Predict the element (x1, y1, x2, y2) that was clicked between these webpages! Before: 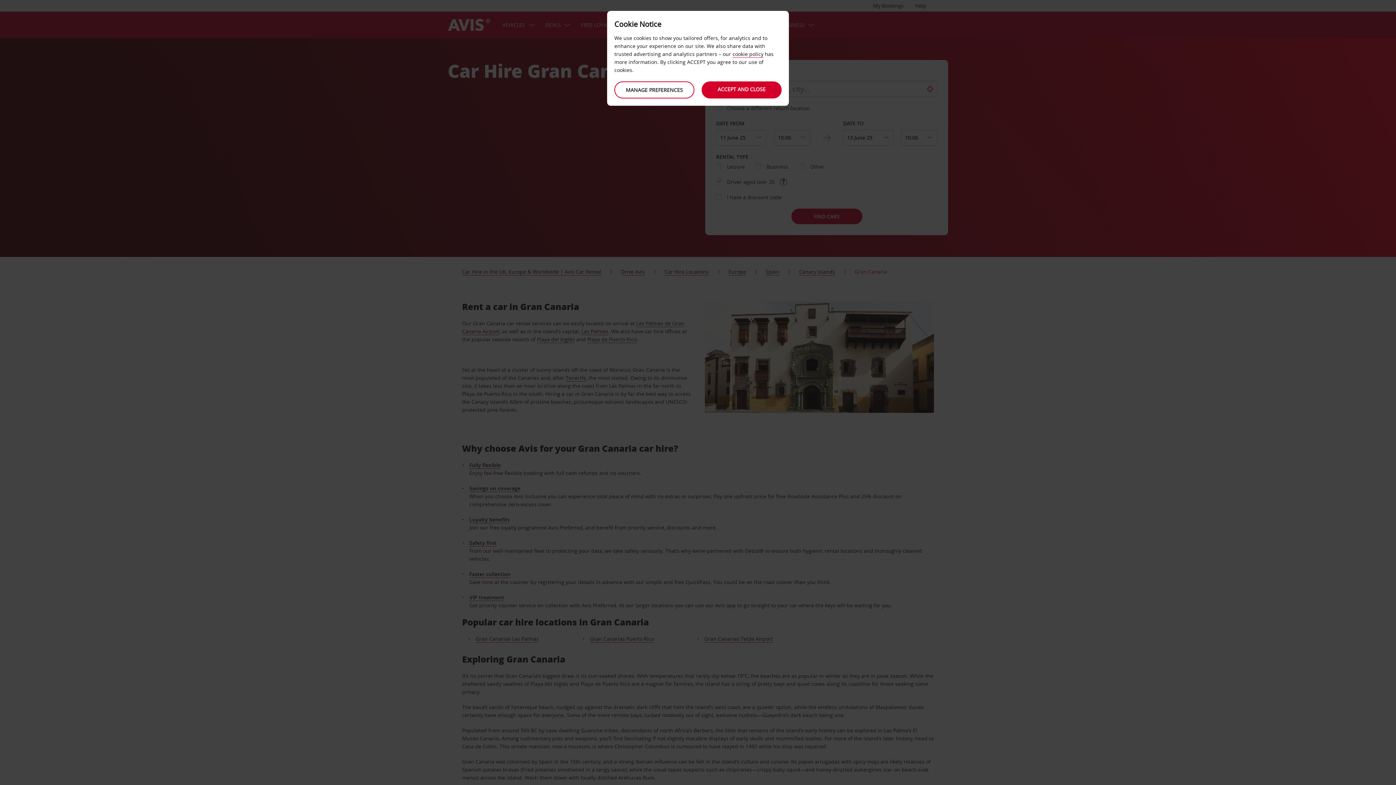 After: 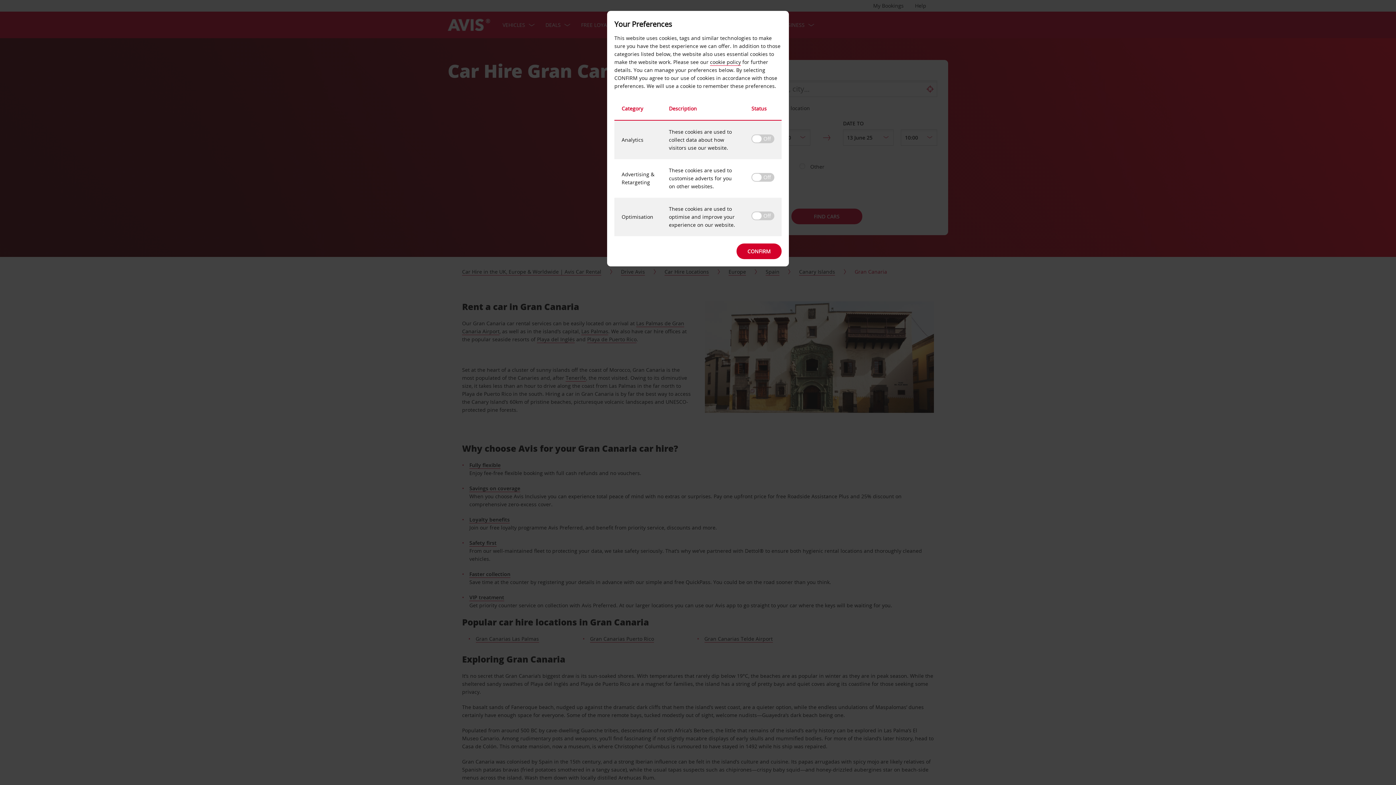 Action: bbox: (614, 81, 694, 98) label: MANAGE PREFERENCES